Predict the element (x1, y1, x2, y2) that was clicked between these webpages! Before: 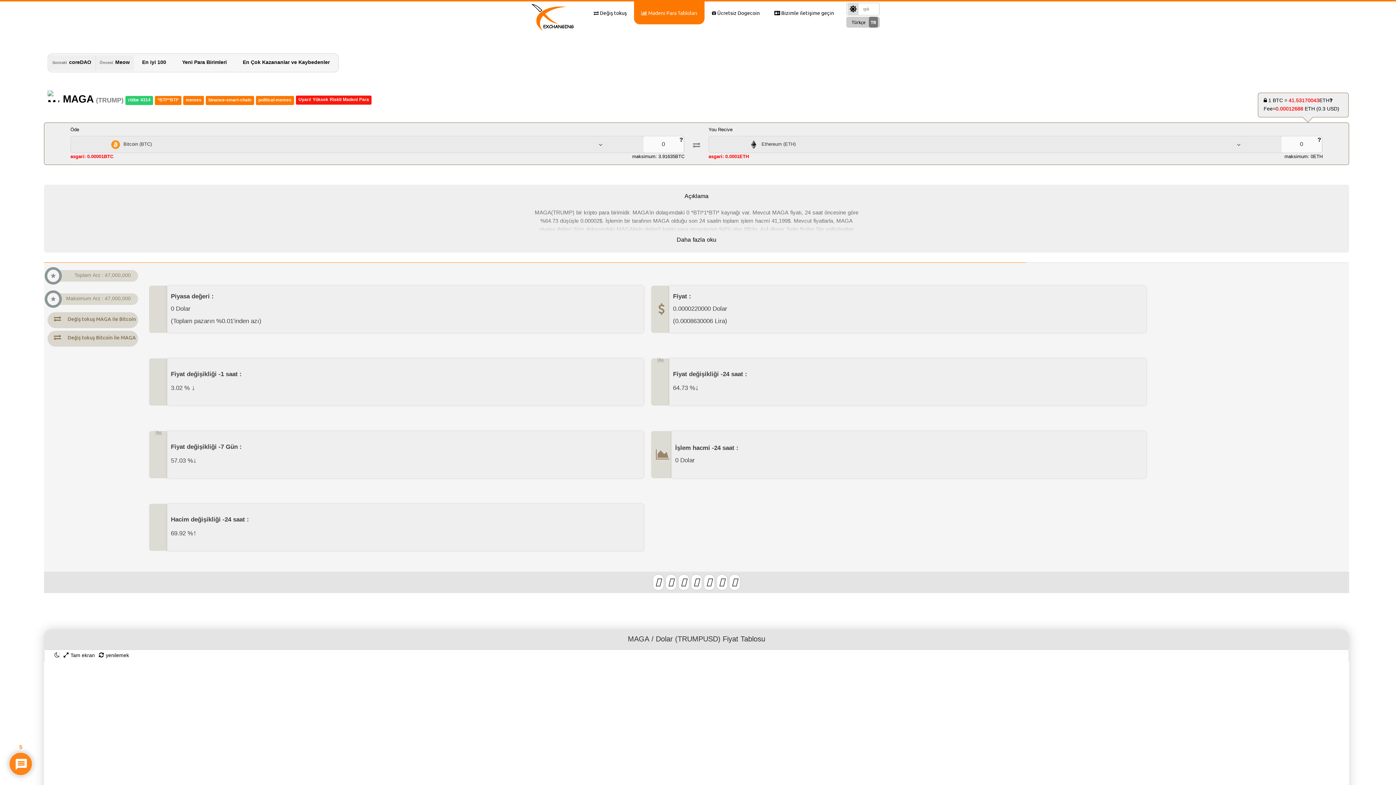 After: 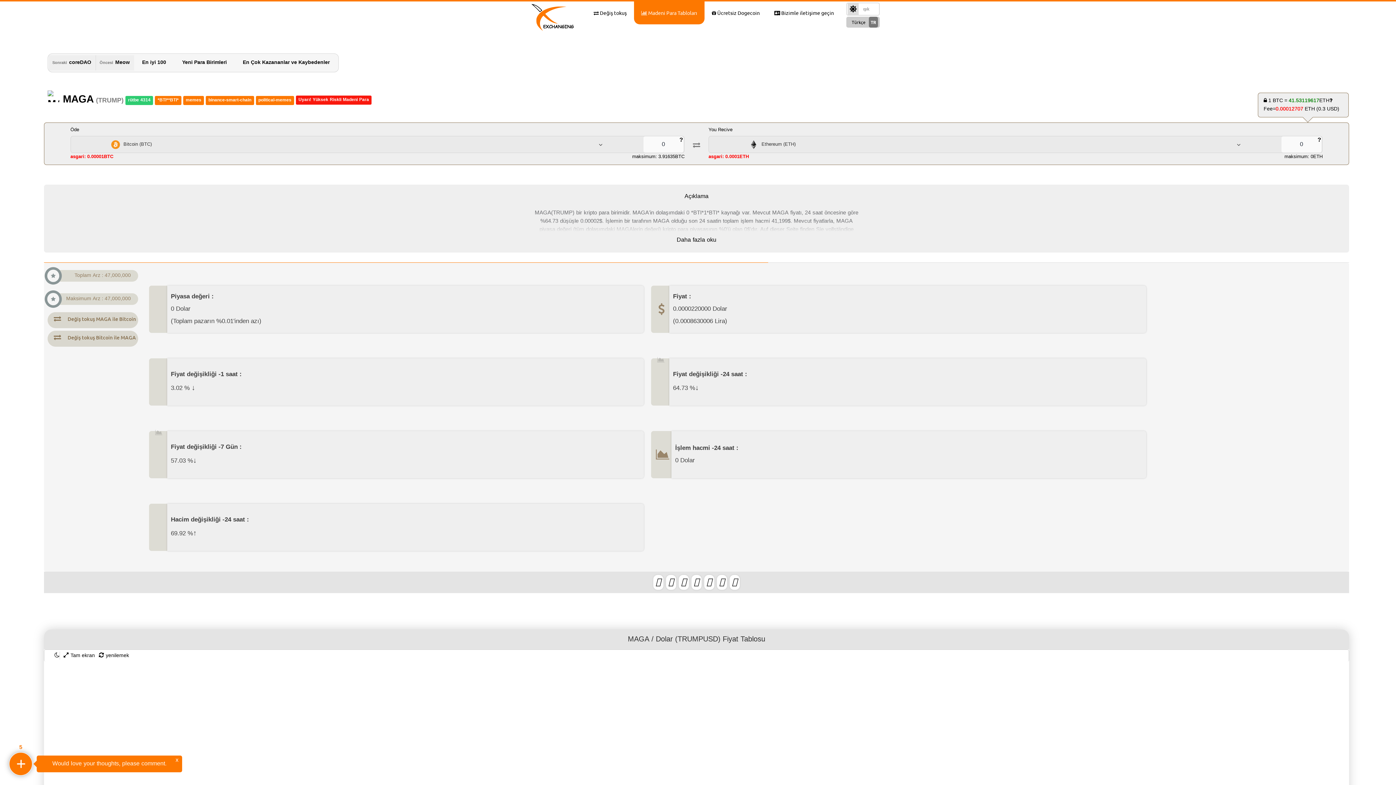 Action: bbox: (67, 315, 136, 322) label: Değiş tokuş MAGA ile Bitcoin